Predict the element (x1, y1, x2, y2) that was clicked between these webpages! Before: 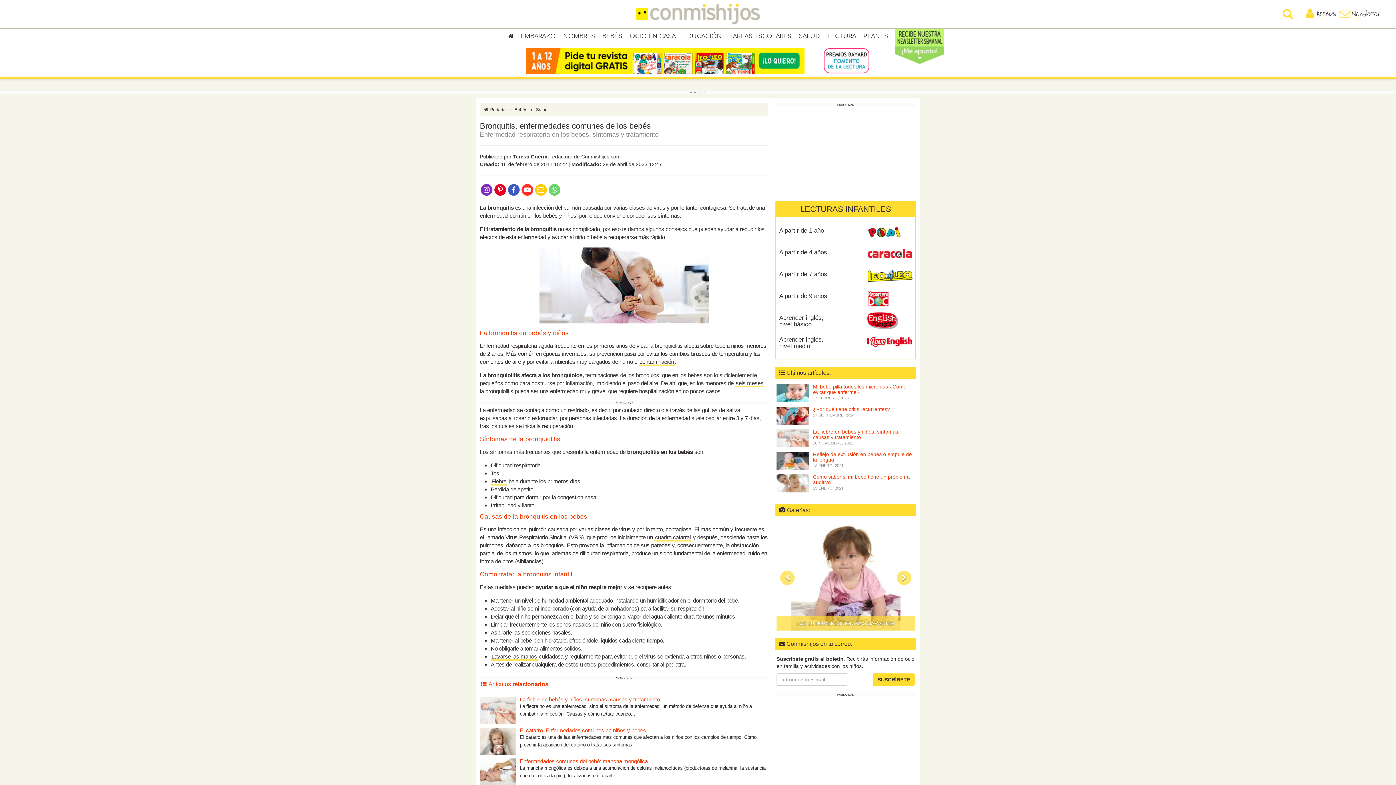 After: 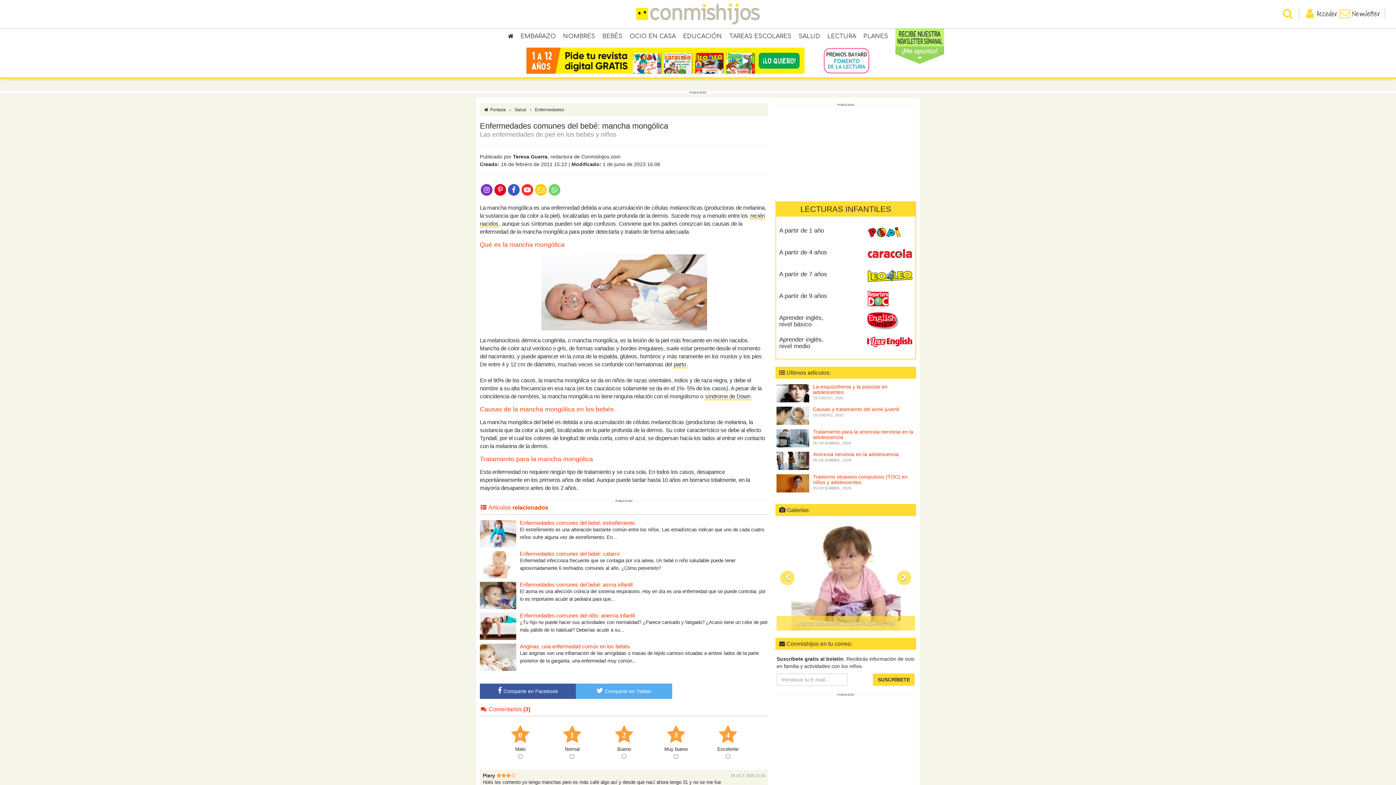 Action: bbox: (480, 769, 516, 774)